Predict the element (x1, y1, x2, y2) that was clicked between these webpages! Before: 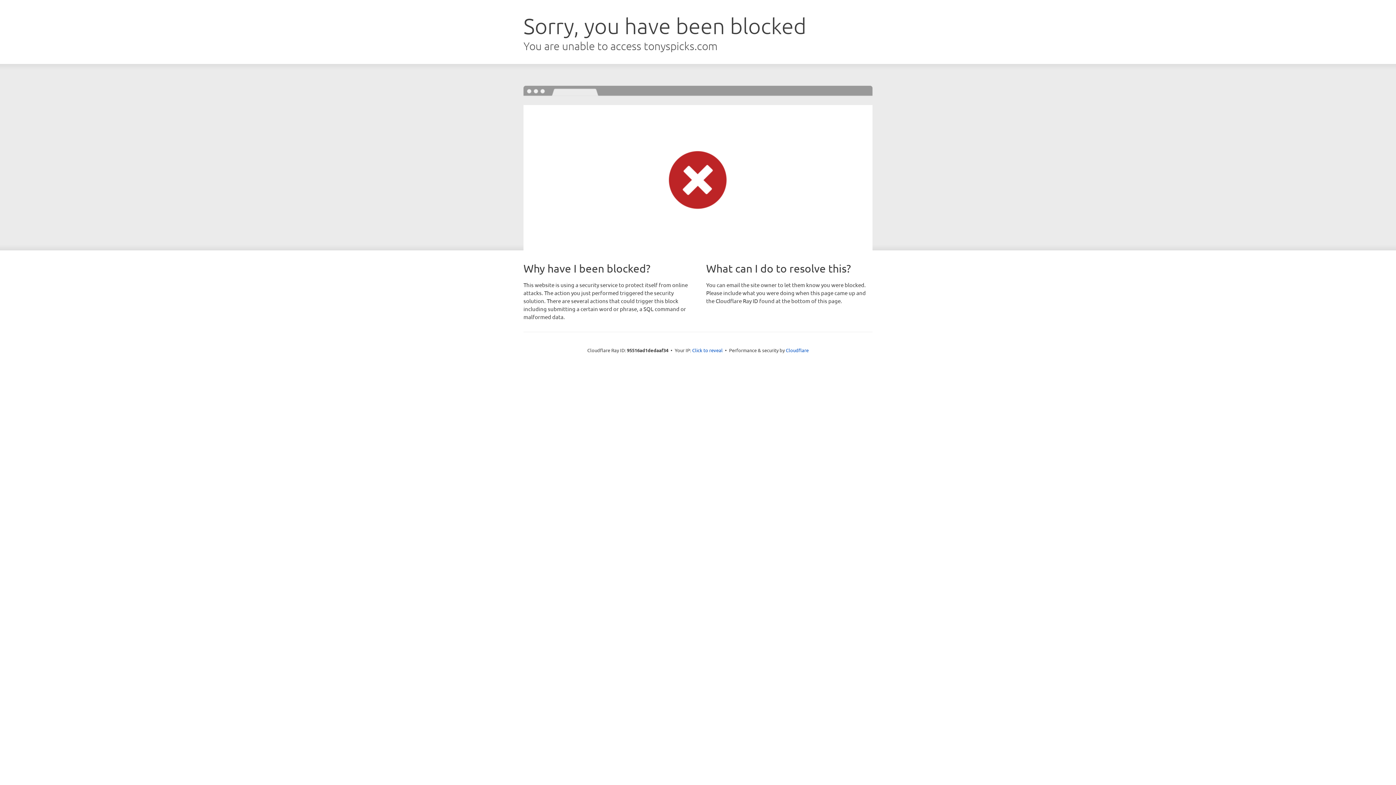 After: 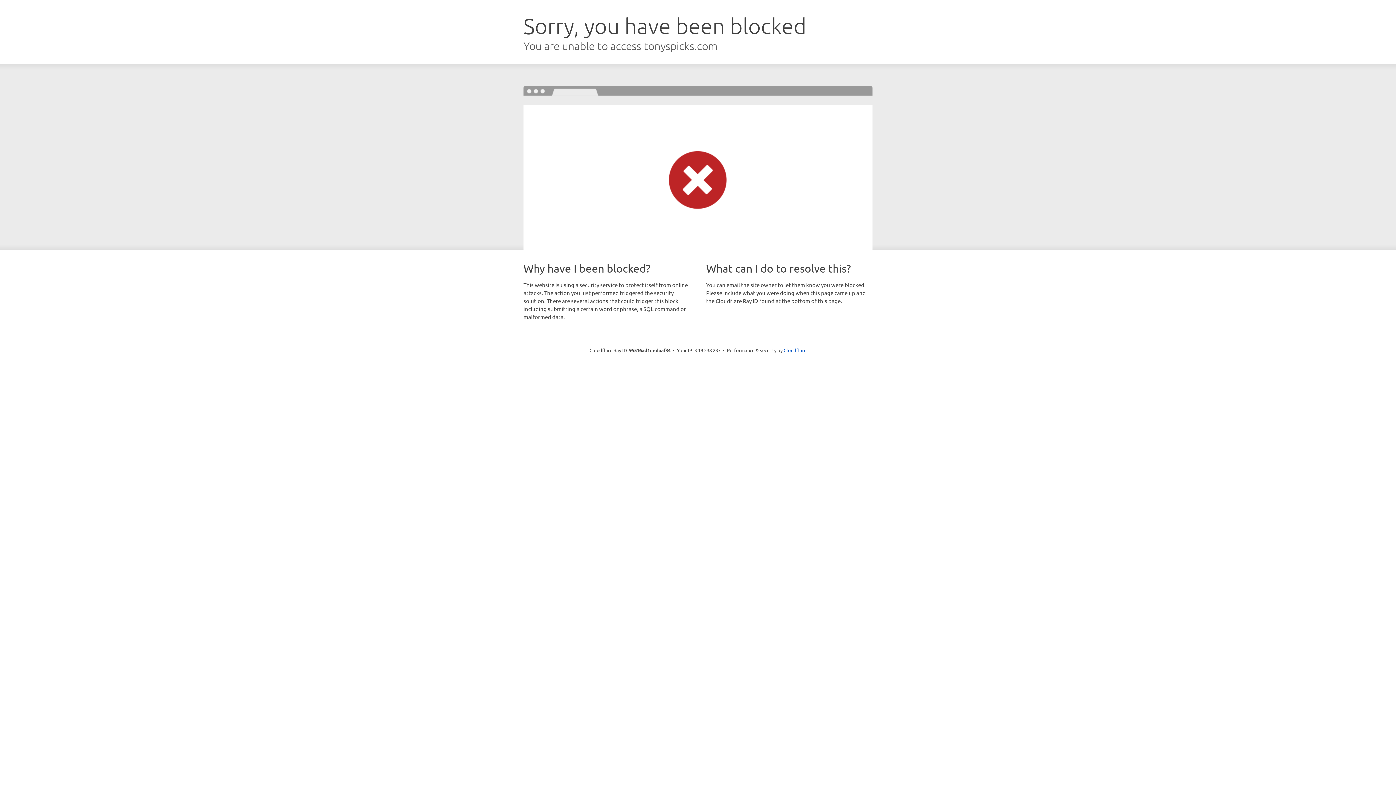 Action: bbox: (692, 346, 722, 353) label: Click to reveal